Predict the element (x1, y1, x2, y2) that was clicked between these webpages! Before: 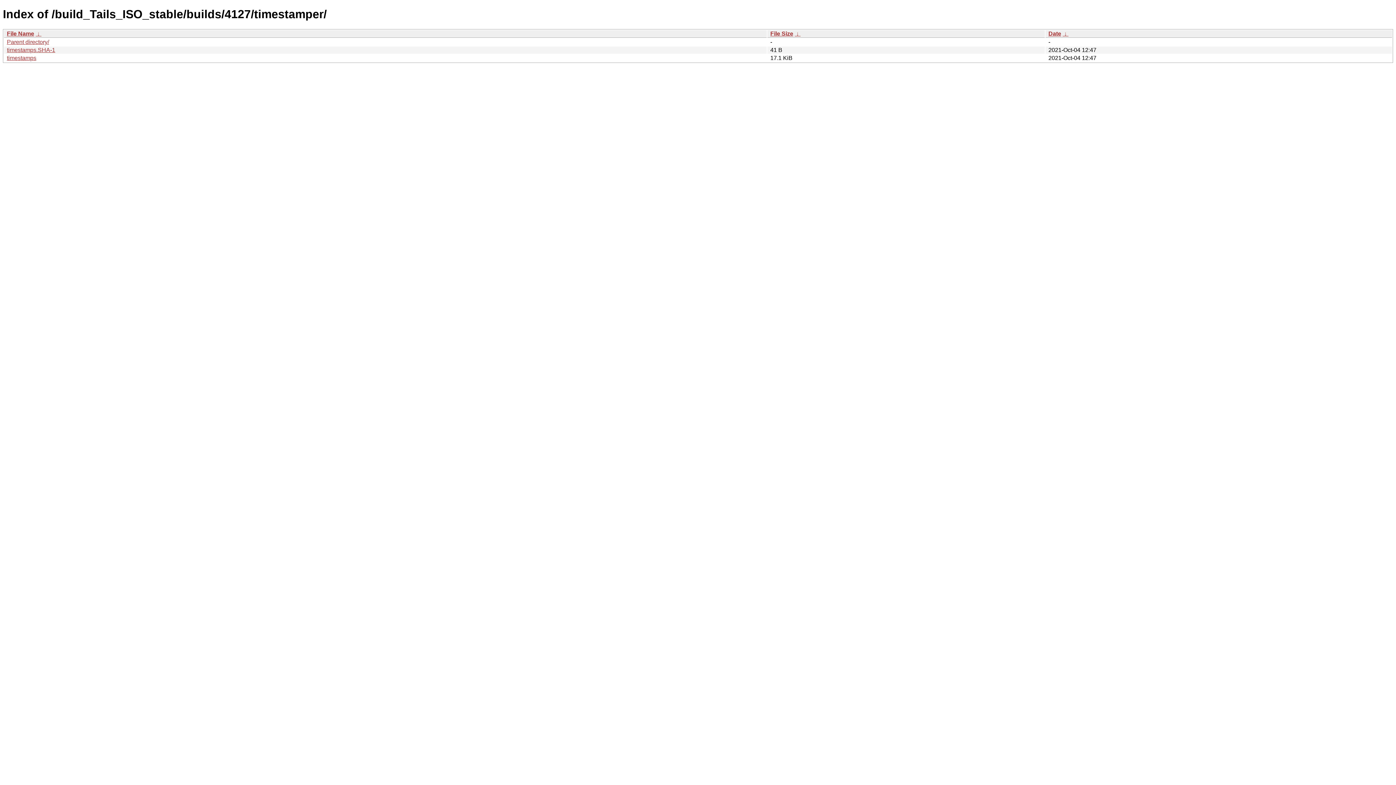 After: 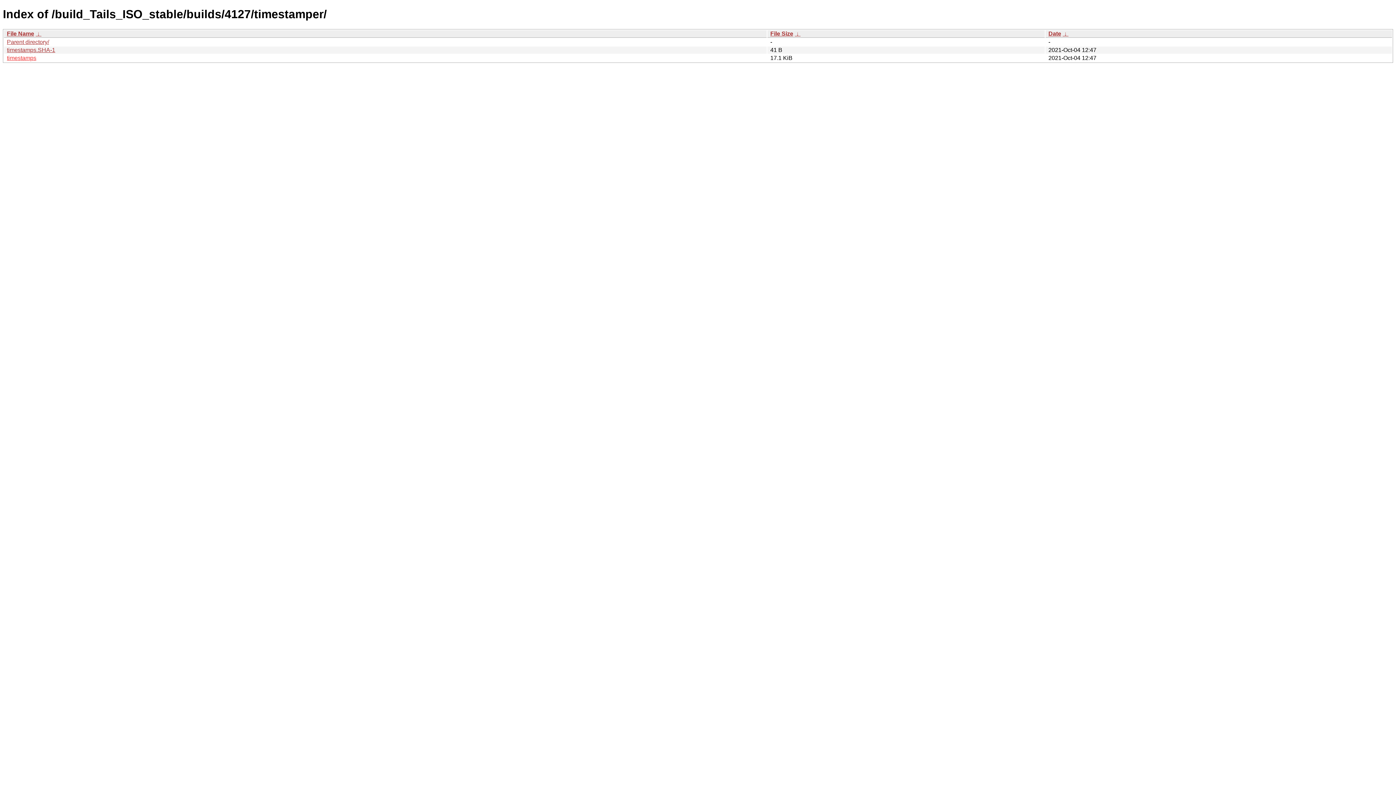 Action: bbox: (6, 54, 36, 61) label: timestamps